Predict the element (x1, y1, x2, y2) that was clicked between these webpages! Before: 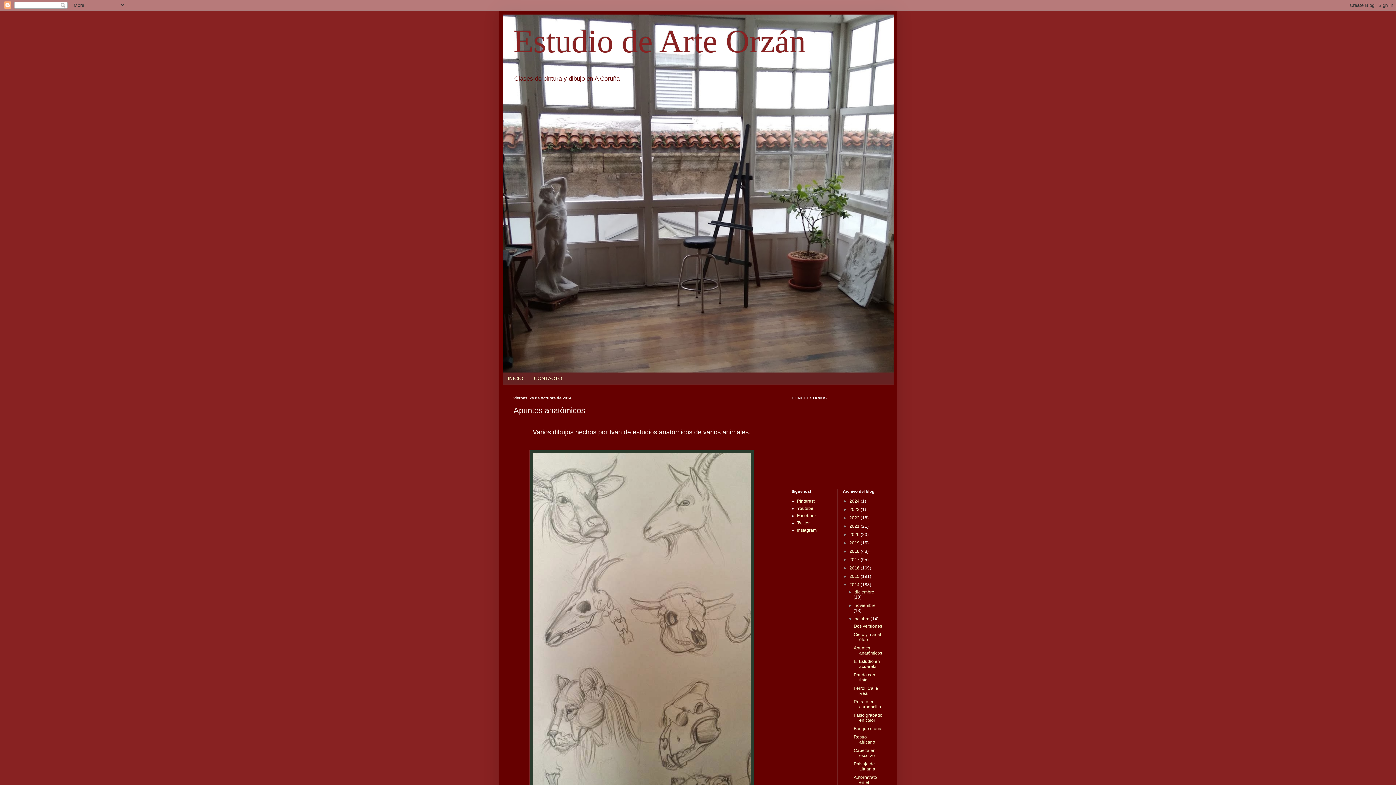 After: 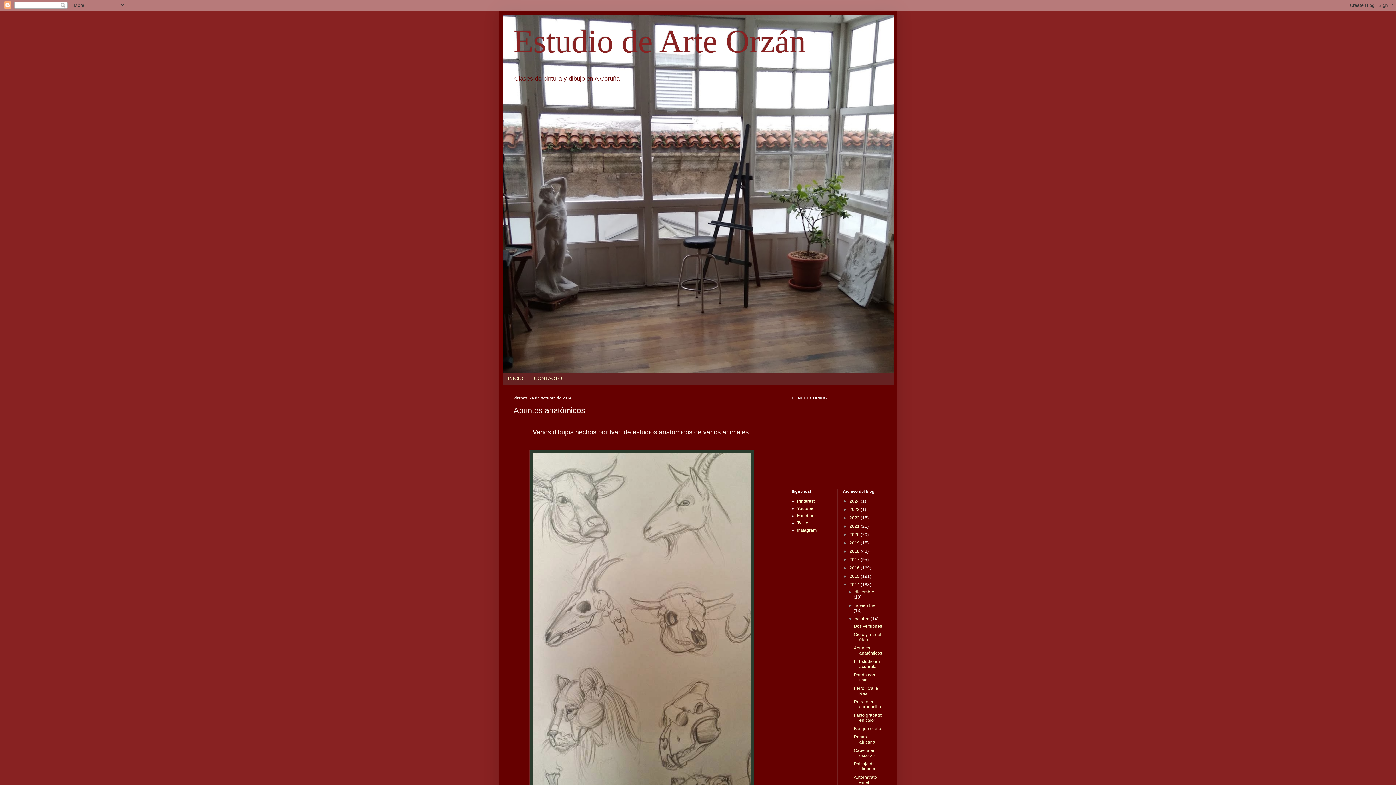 Action: label: Apuntes anatómicos bbox: (853, 645, 882, 655)